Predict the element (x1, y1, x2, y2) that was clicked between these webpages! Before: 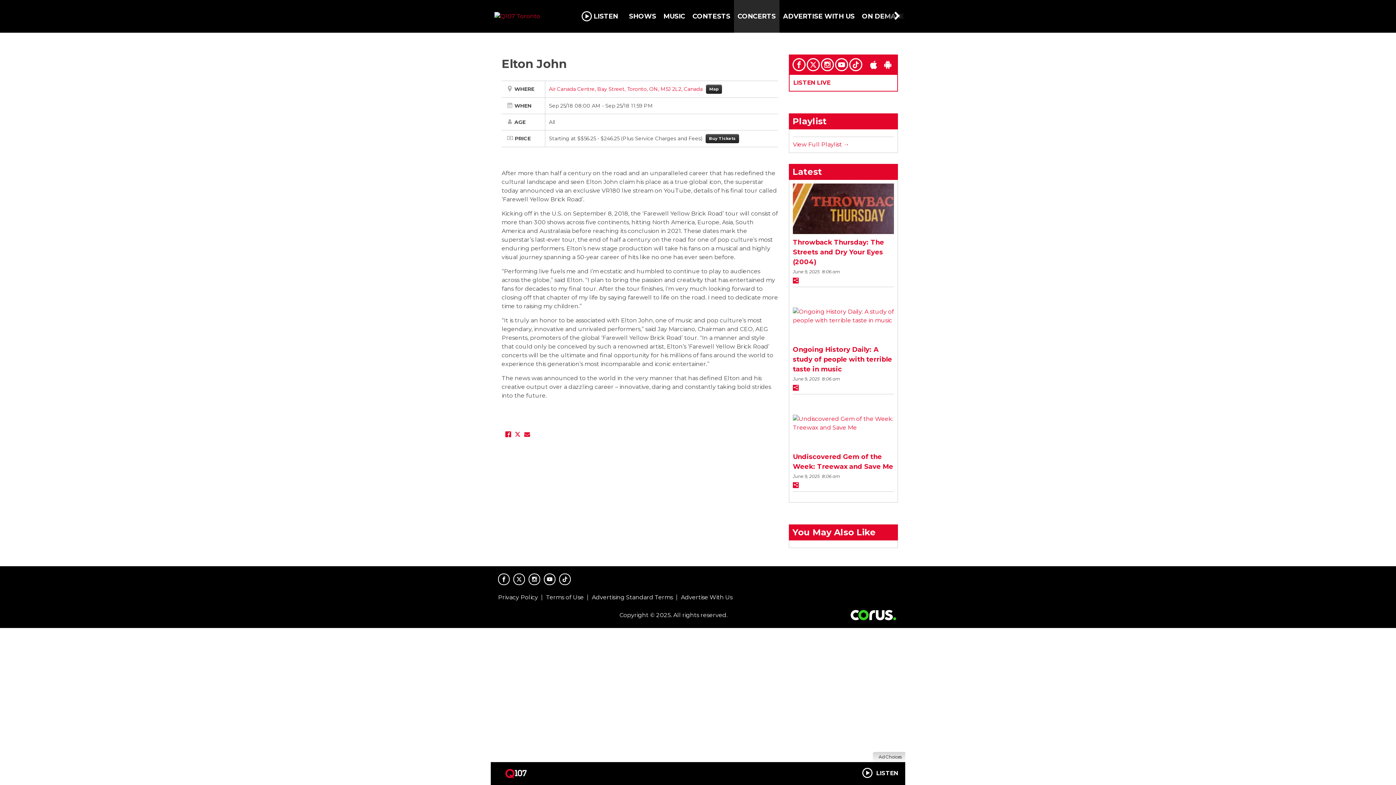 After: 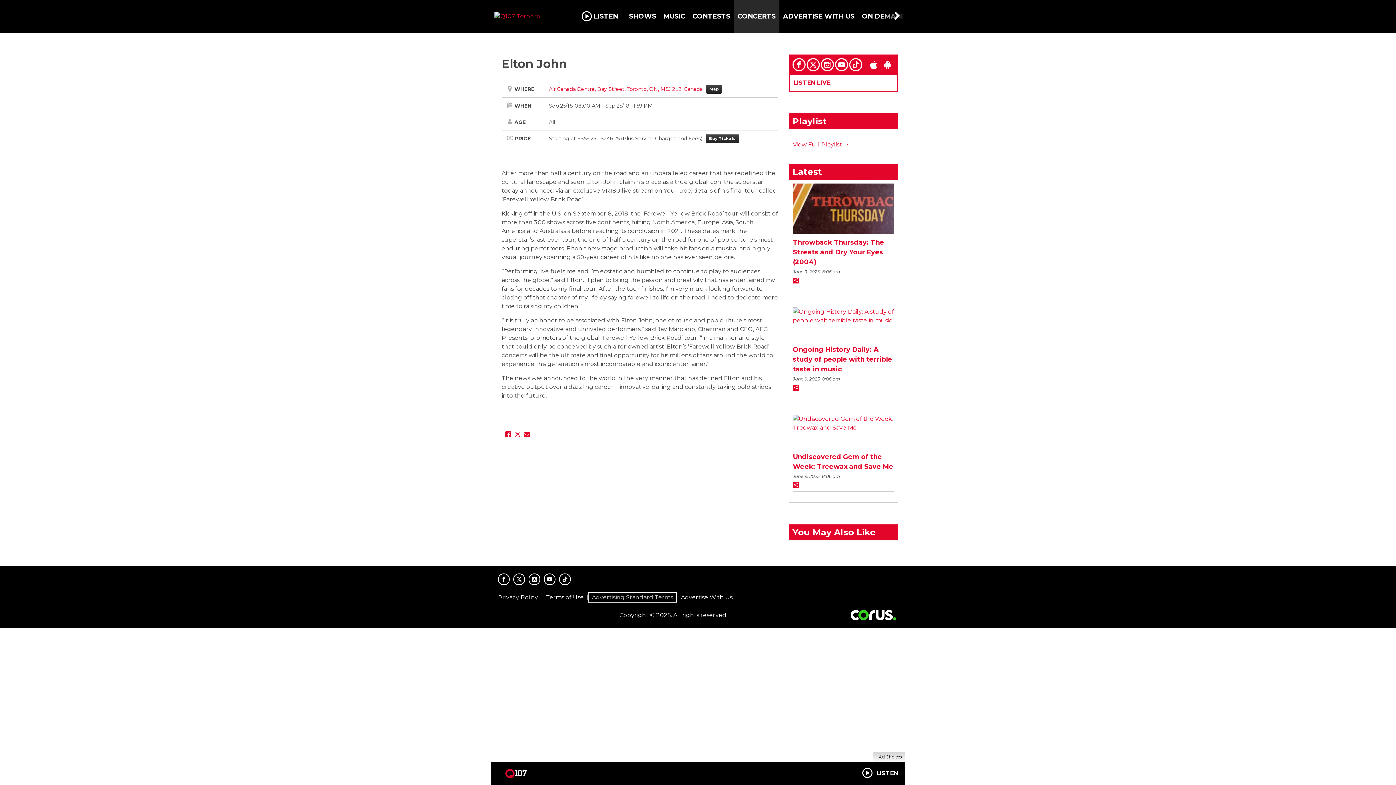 Action: label: Advertising Standard Terms bbox: (588, 592, 677, 602)